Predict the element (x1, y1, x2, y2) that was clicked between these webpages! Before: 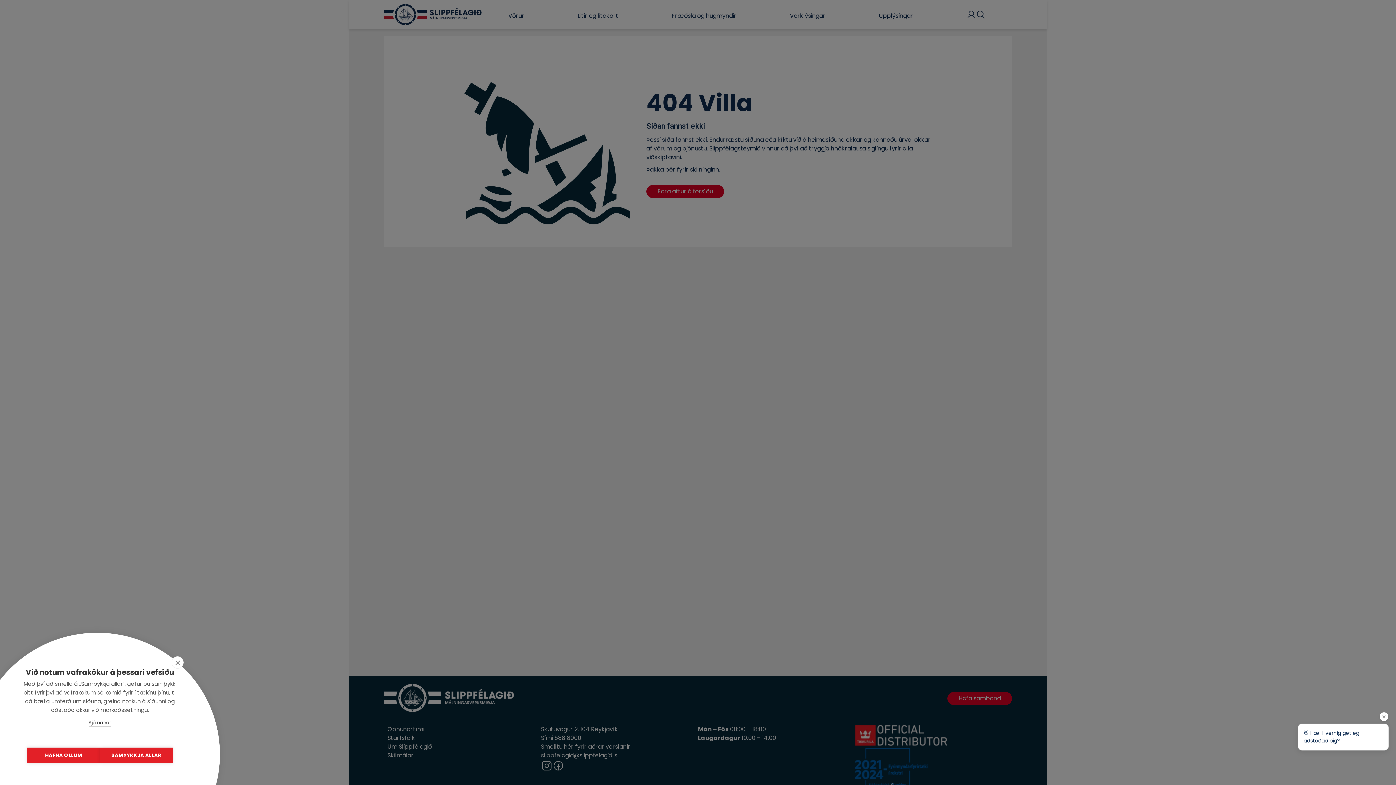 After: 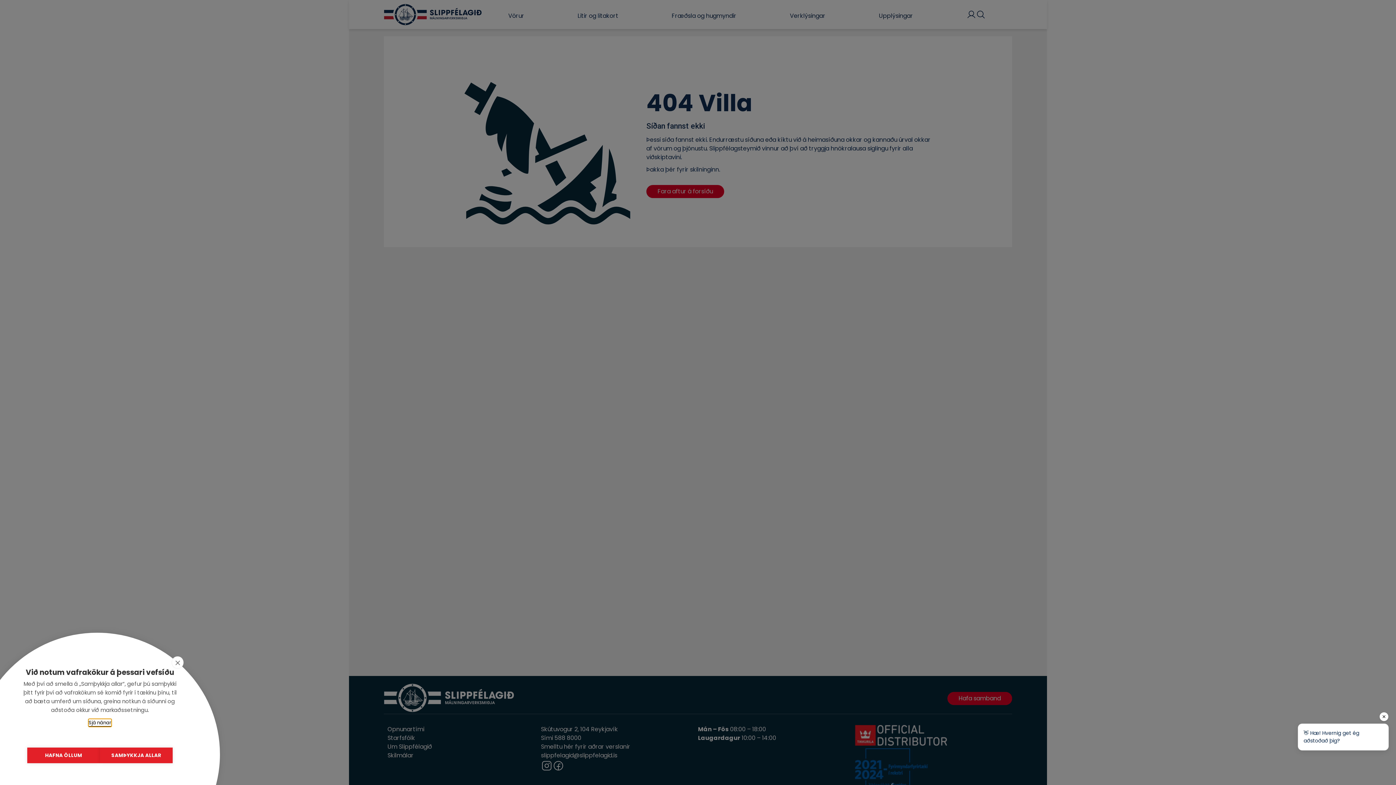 Action: bbox: (88, 719, 111, 726) label: Sjá nánar